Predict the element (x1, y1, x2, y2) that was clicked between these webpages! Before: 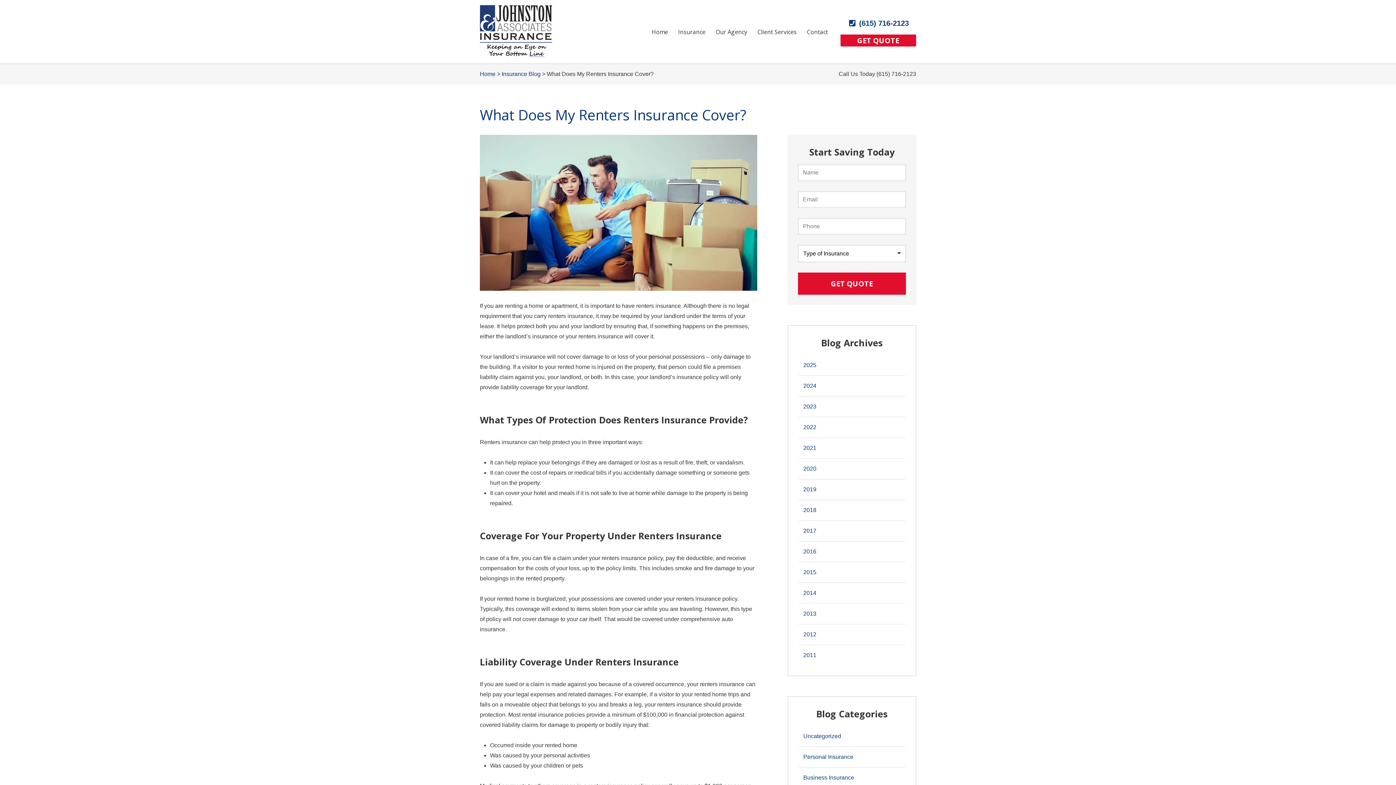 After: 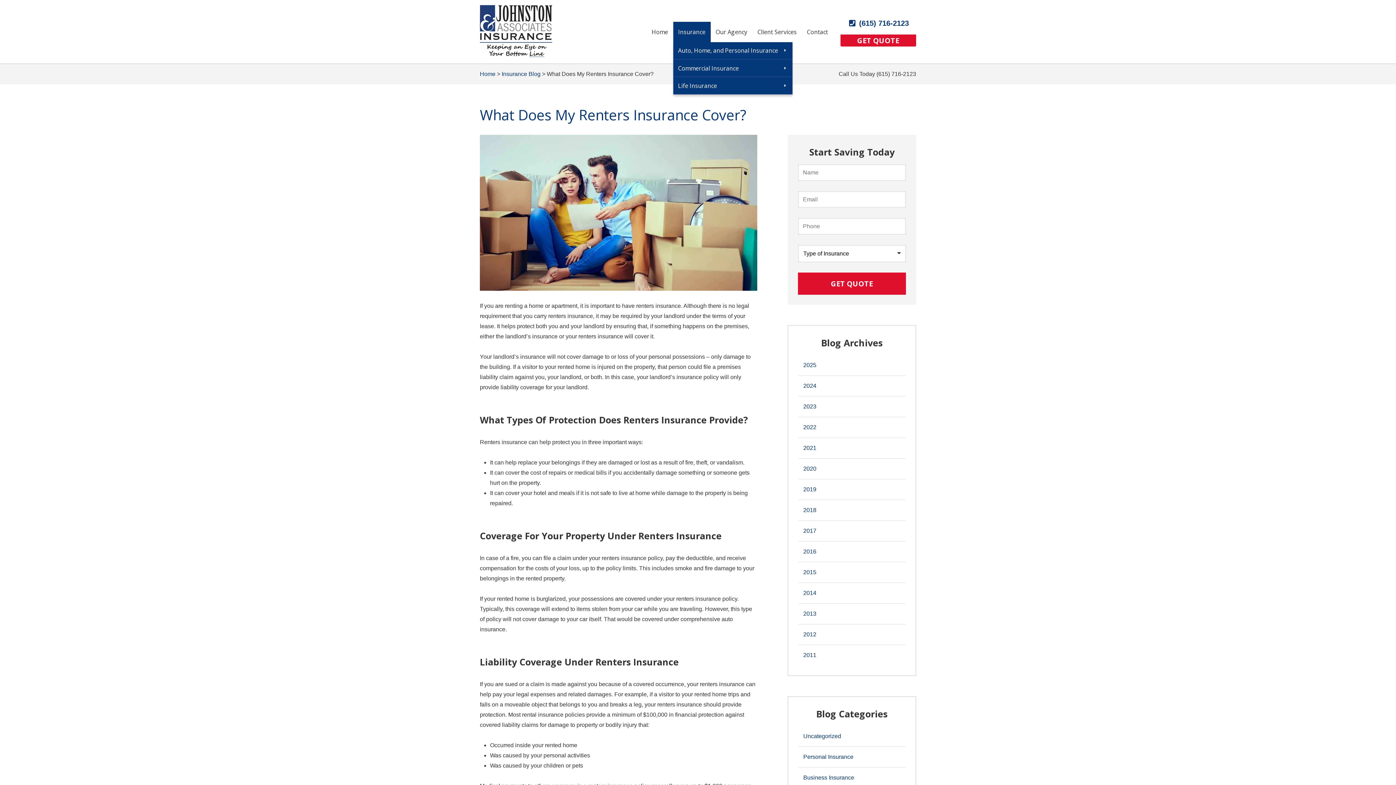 Action: label: Insurance bbox: (673, 21, 710, 42)